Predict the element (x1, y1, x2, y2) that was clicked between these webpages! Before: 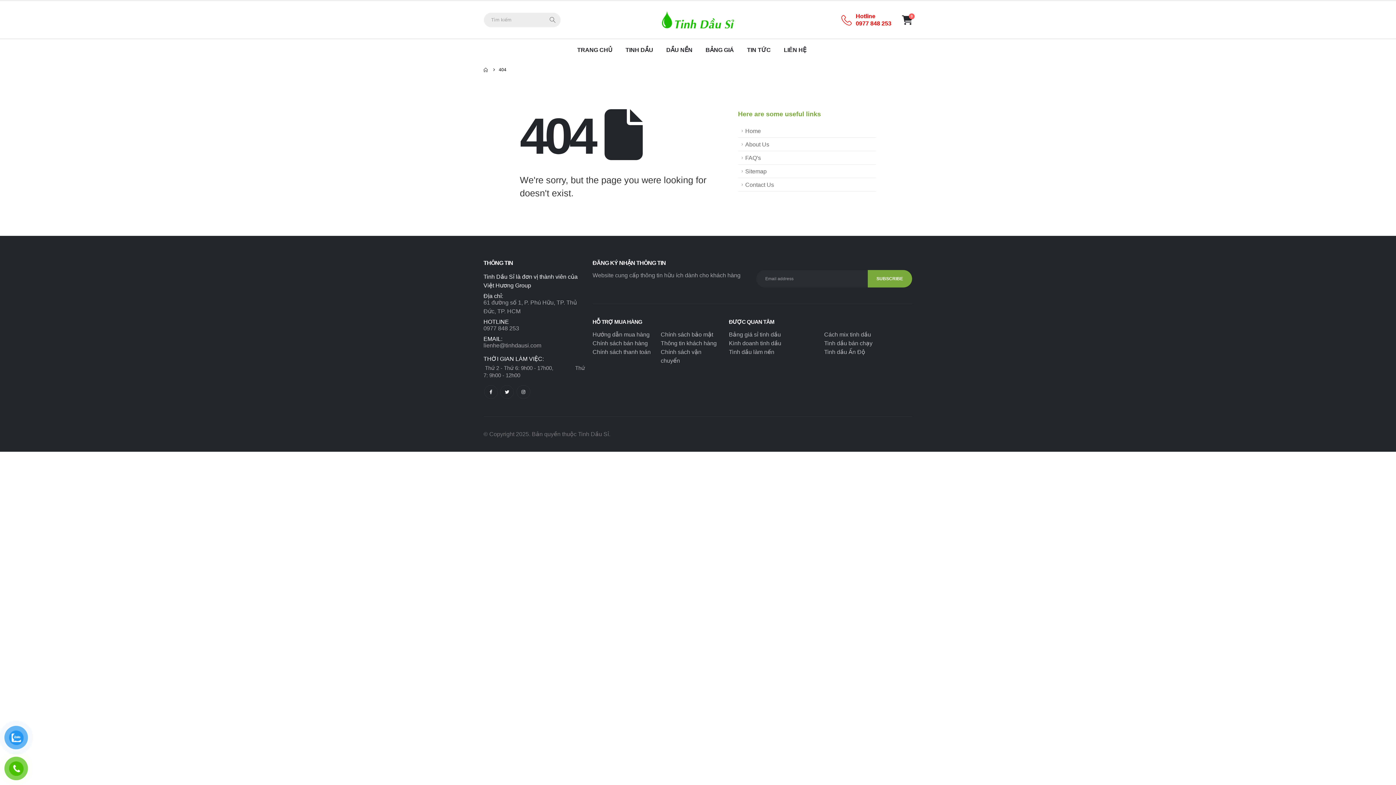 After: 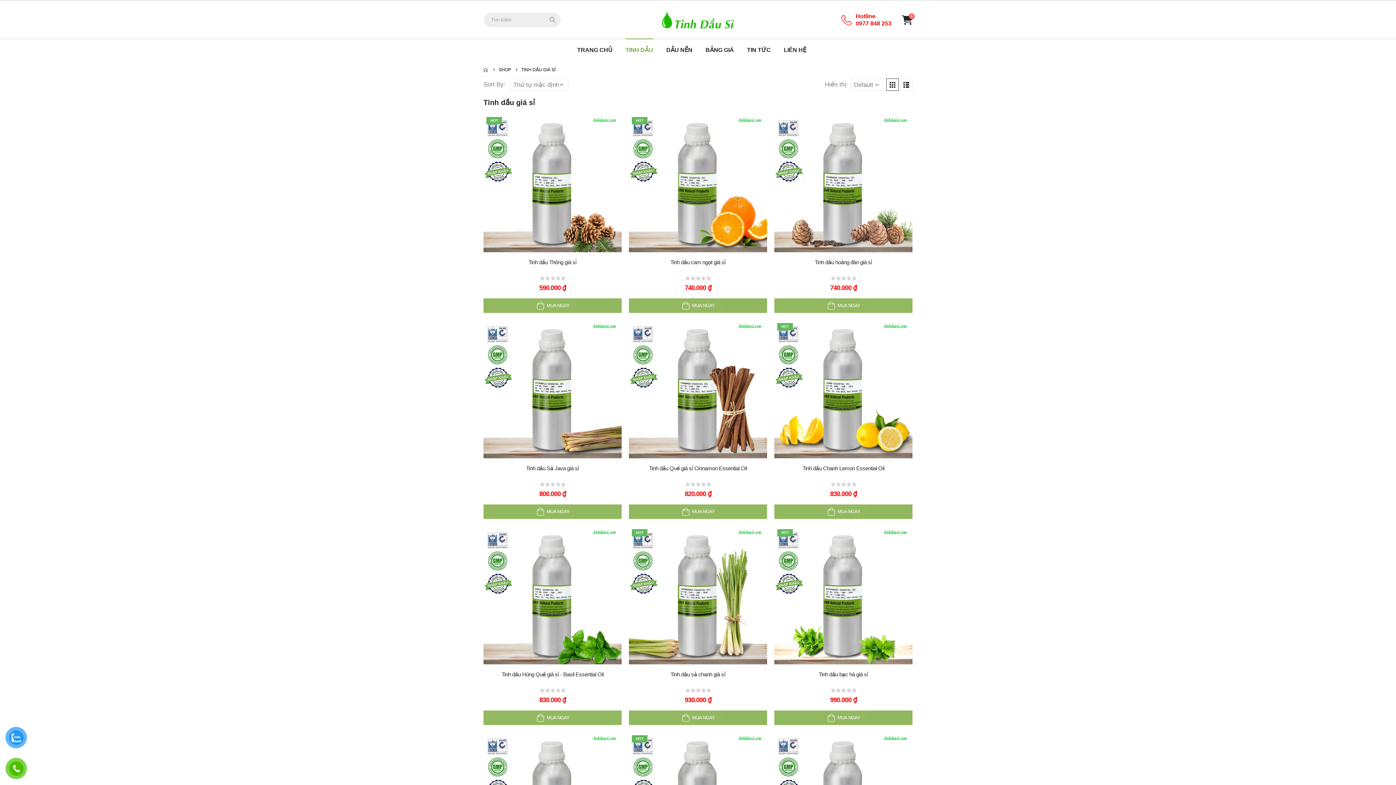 Action: bbox: (625, 39, 653, 61) label: TINH DẦU